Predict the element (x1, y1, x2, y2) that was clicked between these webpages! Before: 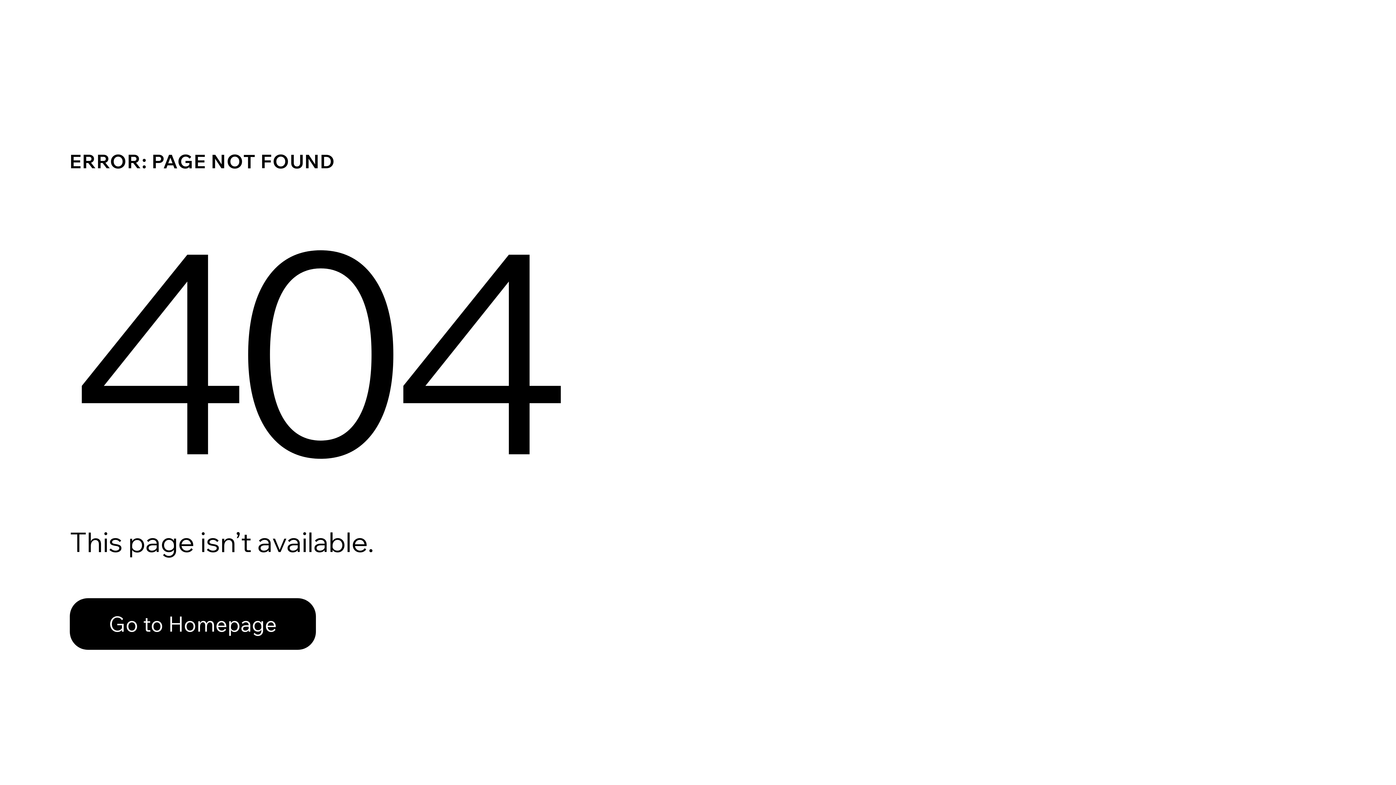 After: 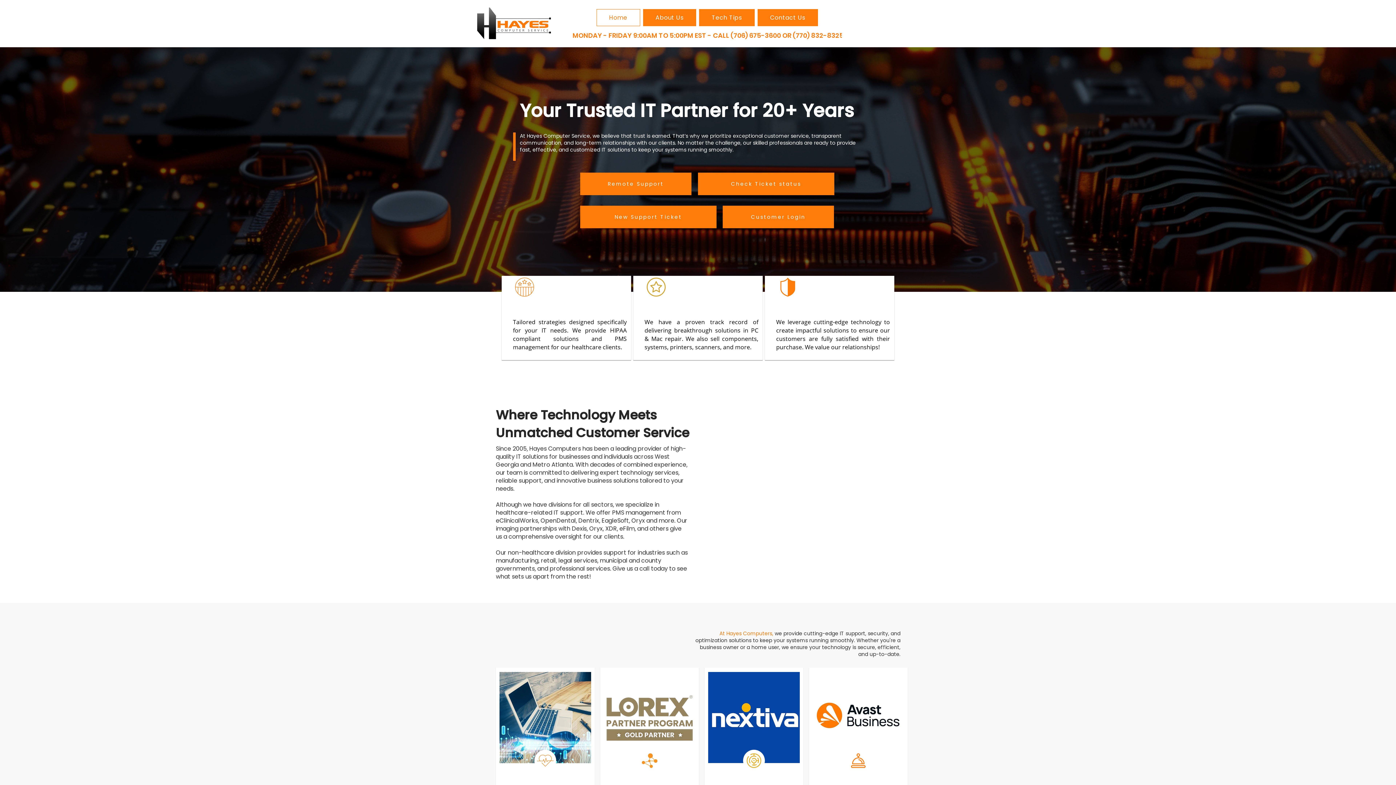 Action: bbox: (69, 598, 316, 650) label: Go to Homepage